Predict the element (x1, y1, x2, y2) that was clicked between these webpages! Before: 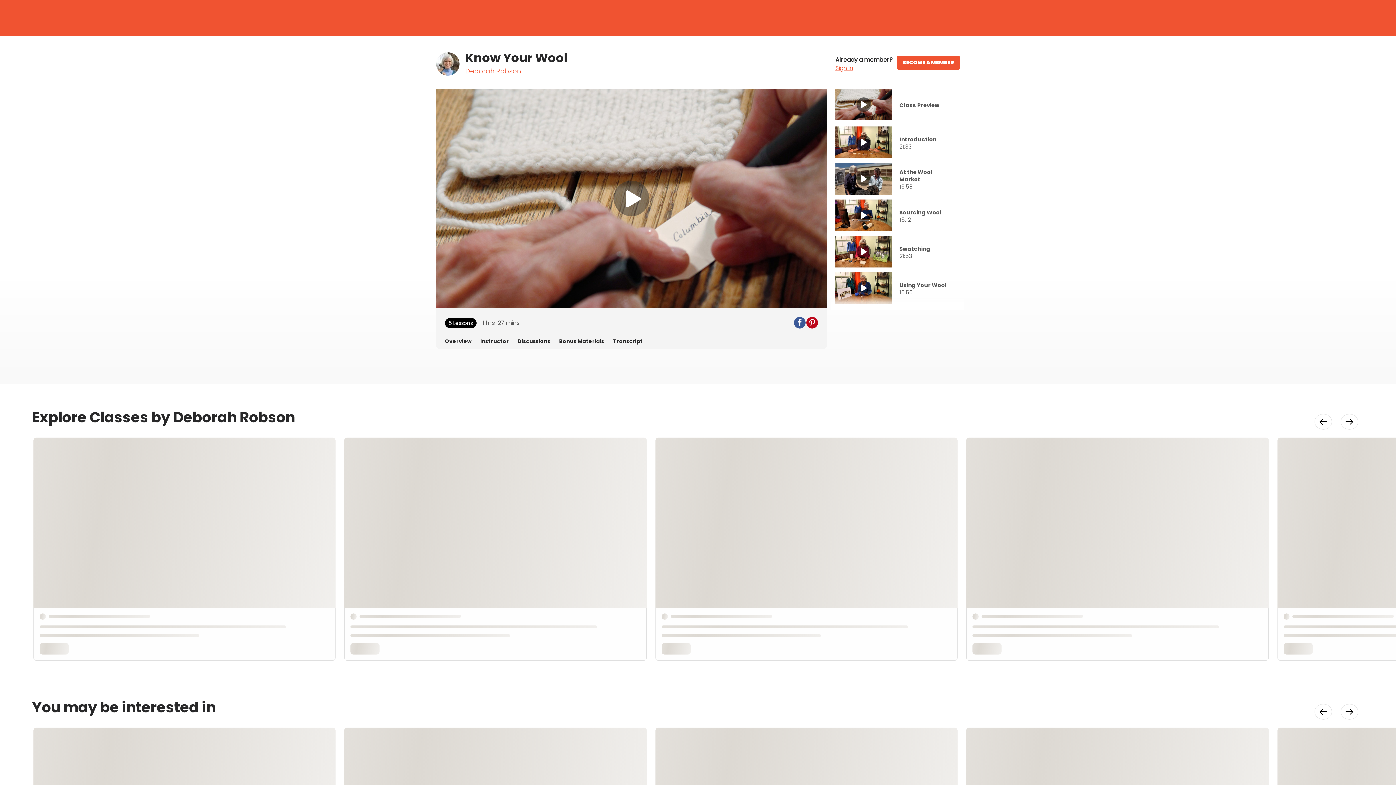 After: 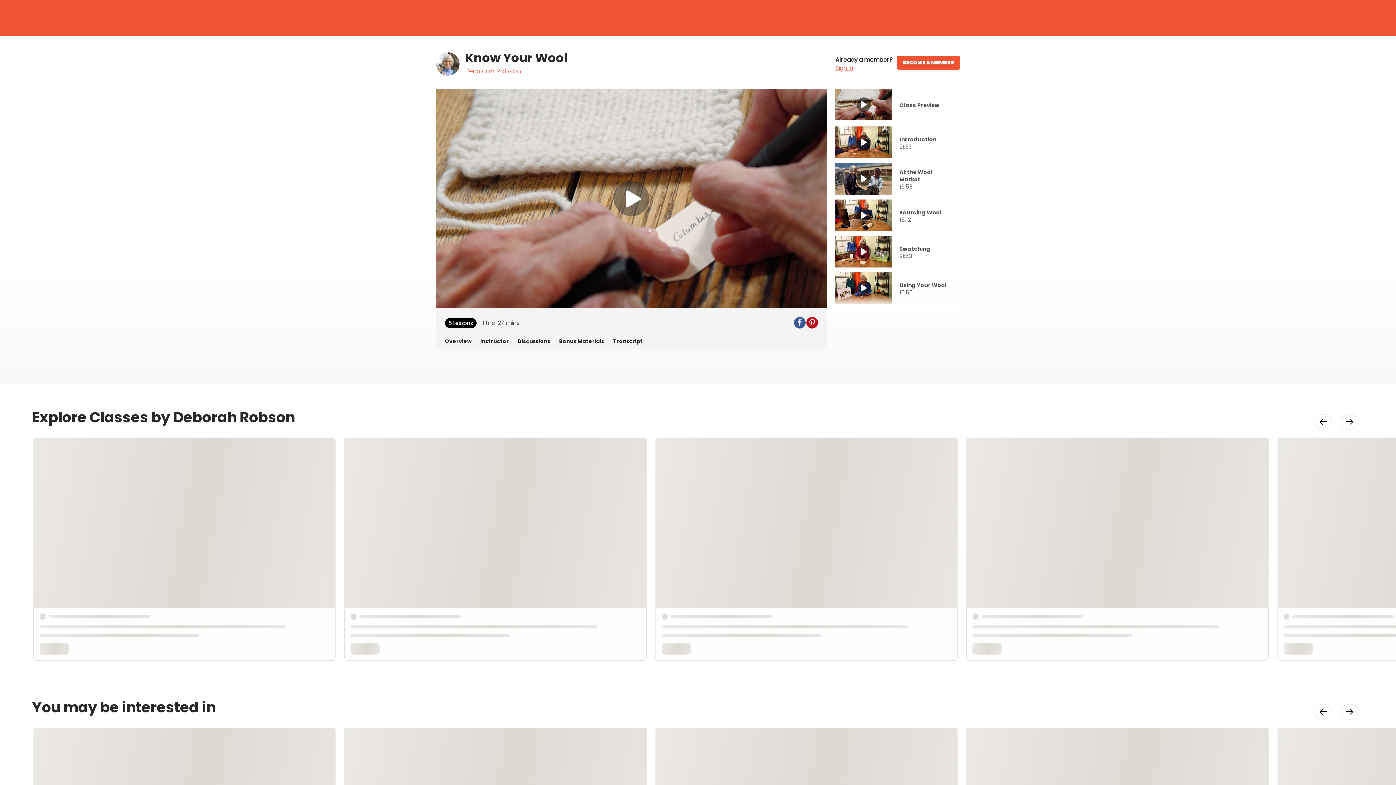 Action: bbox: (559, 338, 604, 346) label: Bonus Materials